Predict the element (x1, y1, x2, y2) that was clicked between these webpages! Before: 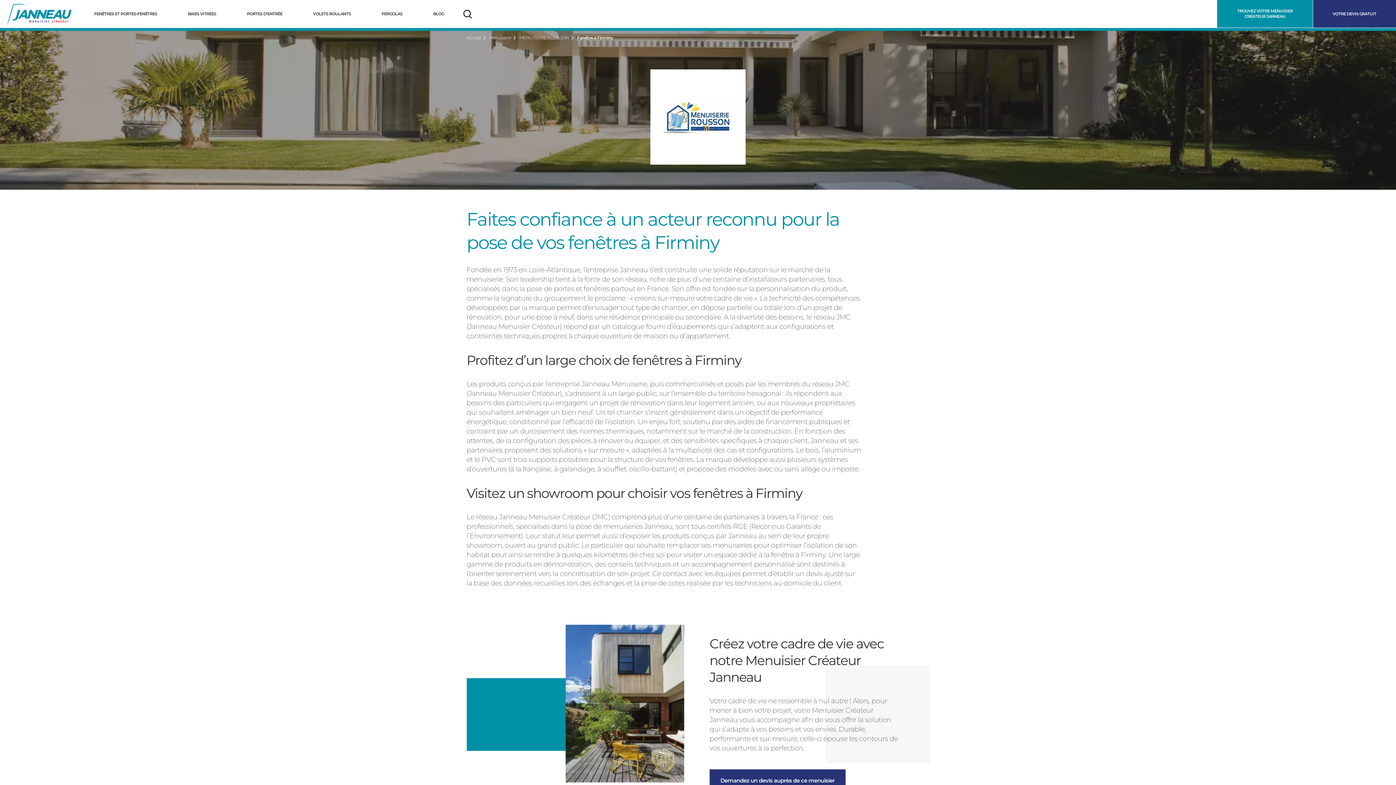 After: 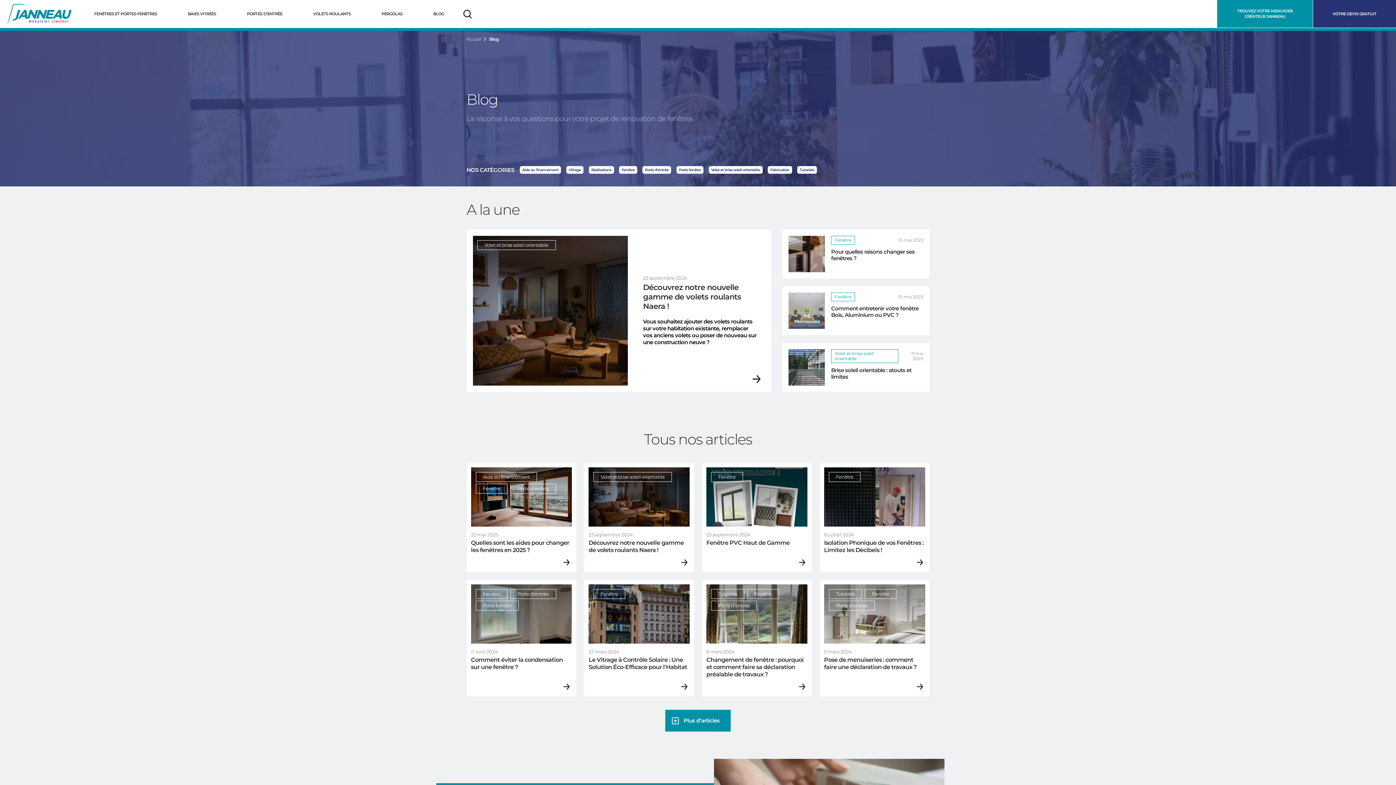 Action: bbox: (417, 0, 459, 28) label: BLOG